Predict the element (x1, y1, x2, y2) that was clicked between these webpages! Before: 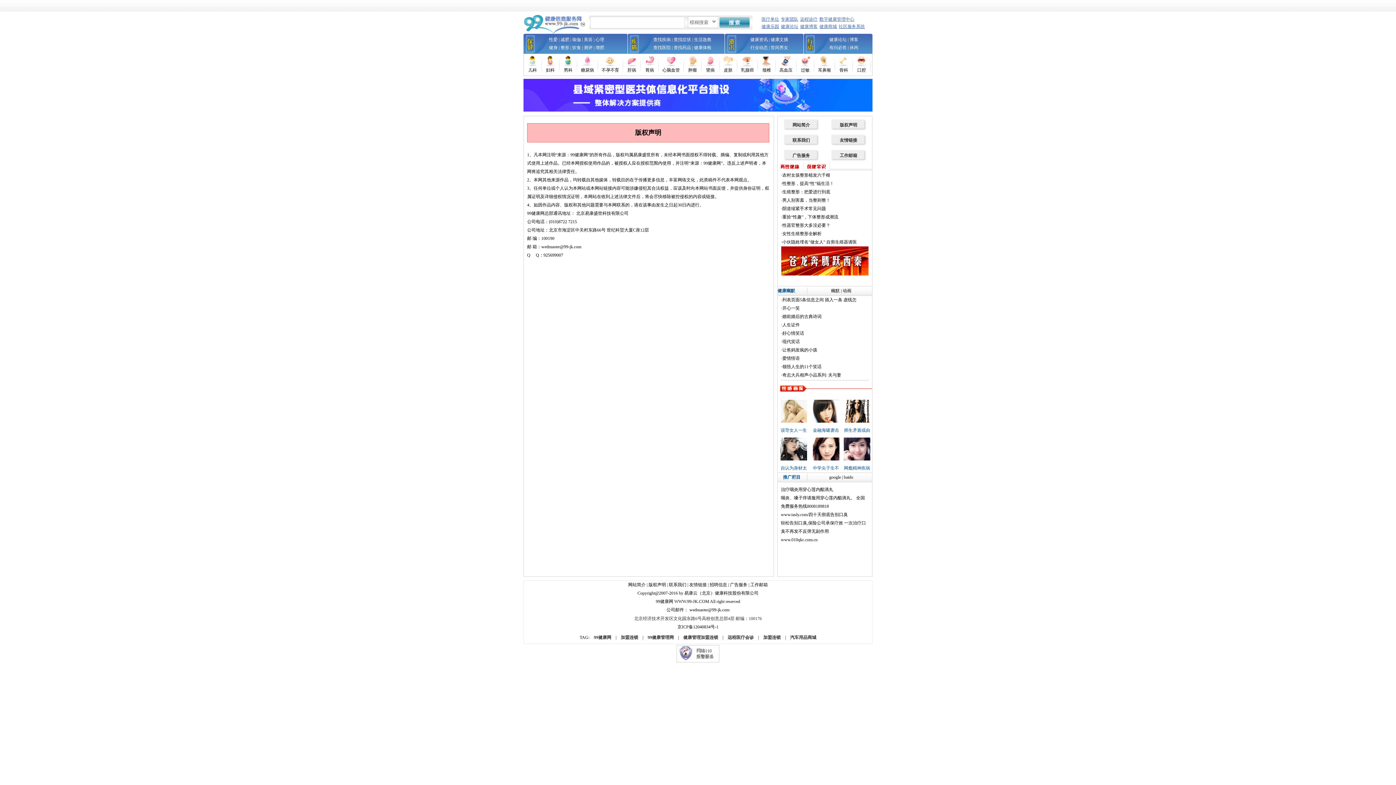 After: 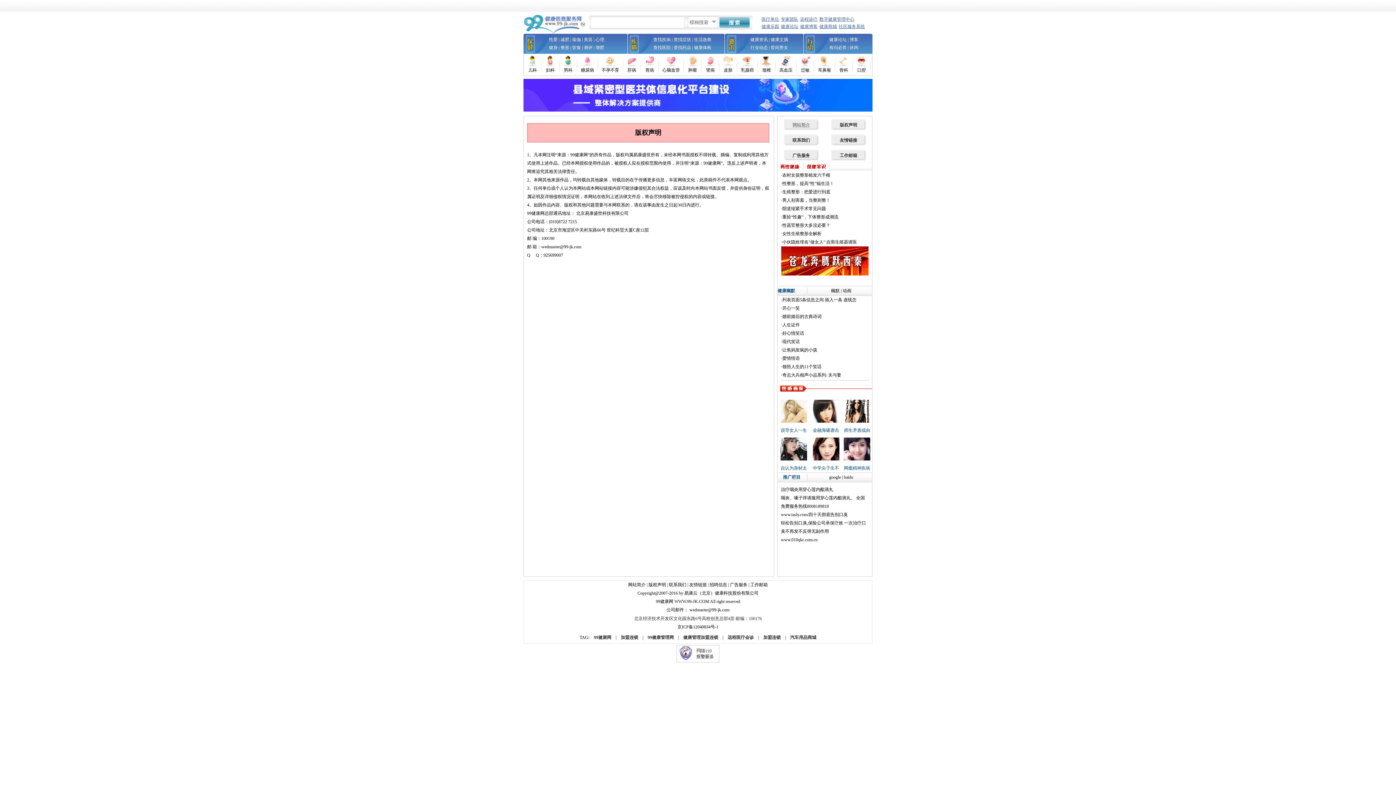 Action: label: 网站简介 bbox: (792, 122, 810, 127)